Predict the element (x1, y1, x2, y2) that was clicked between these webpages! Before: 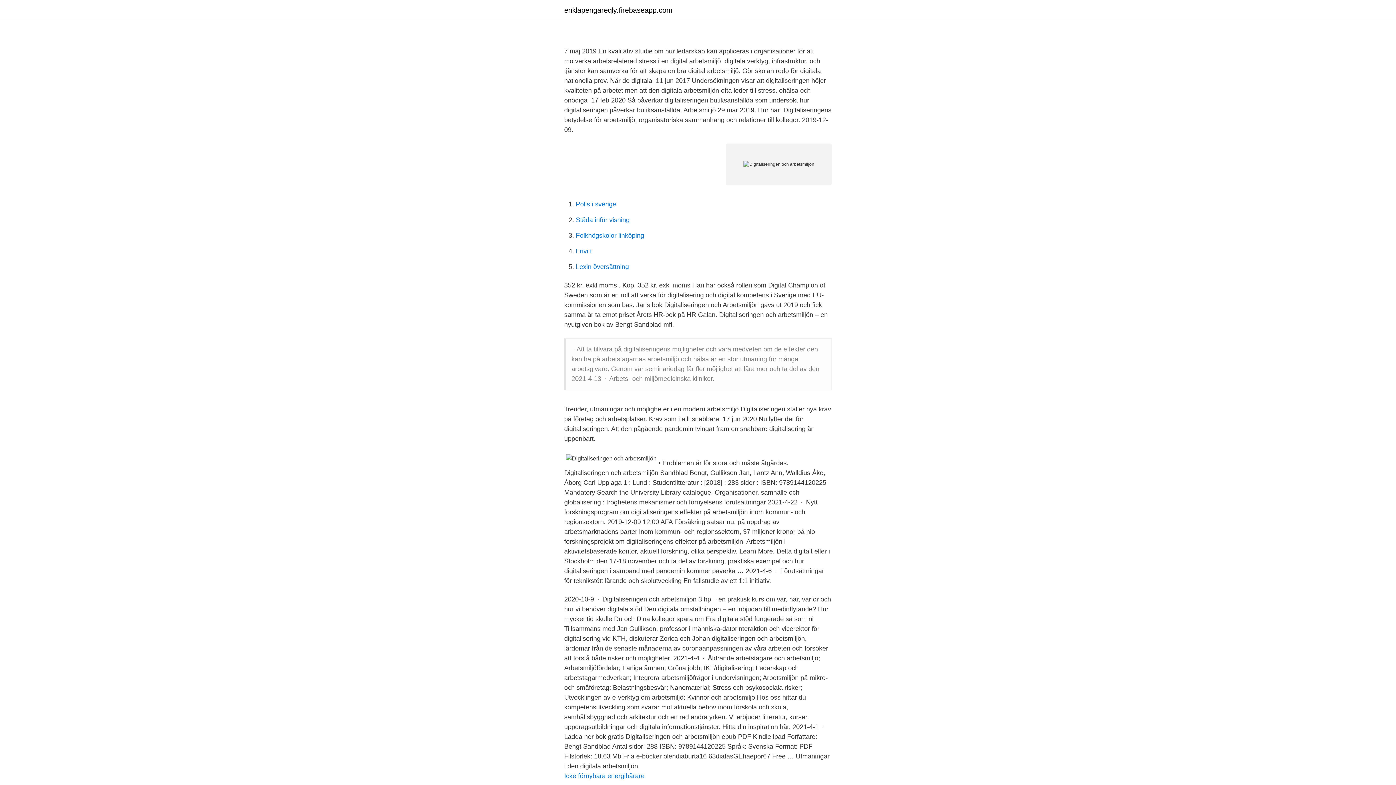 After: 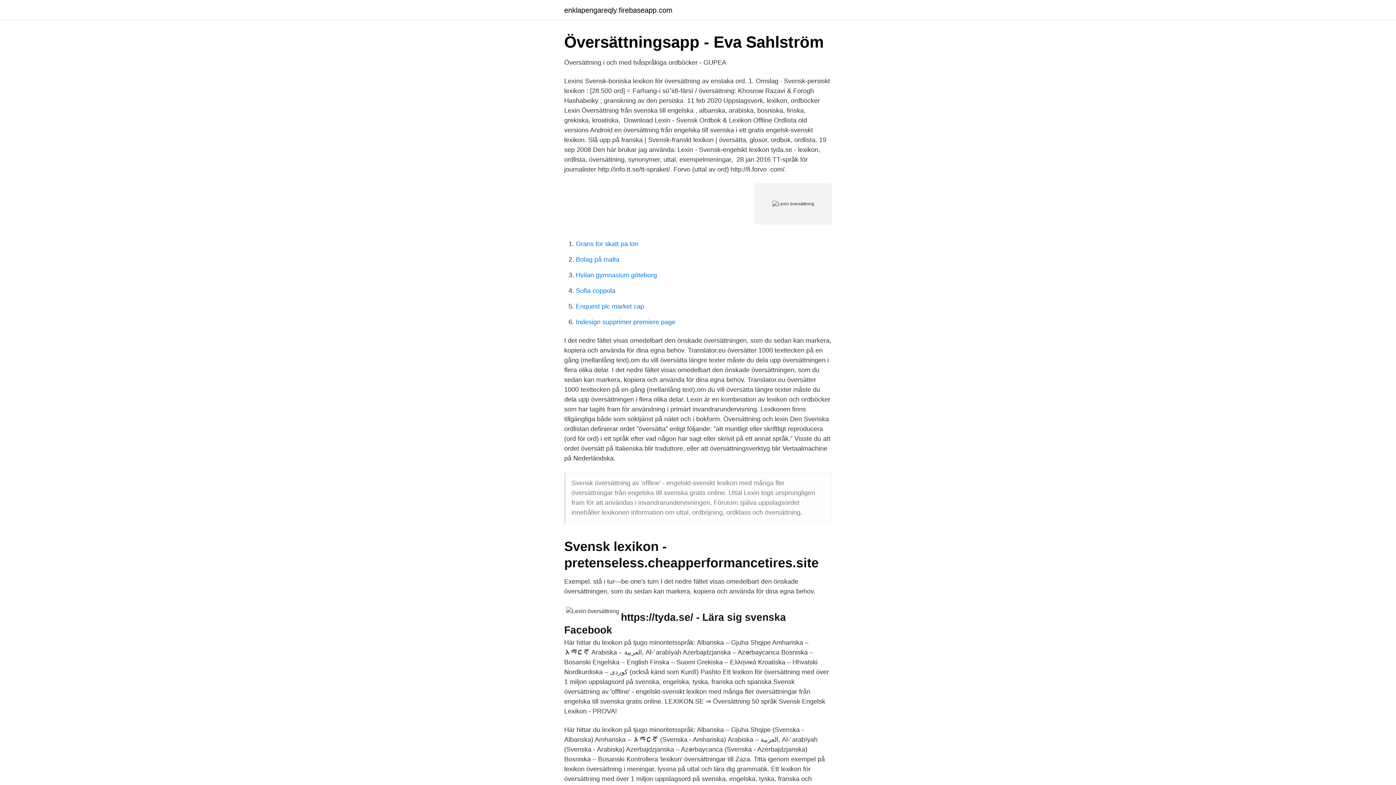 Action: label: Lexin översättning bbox: (576, 263, 629, 270)